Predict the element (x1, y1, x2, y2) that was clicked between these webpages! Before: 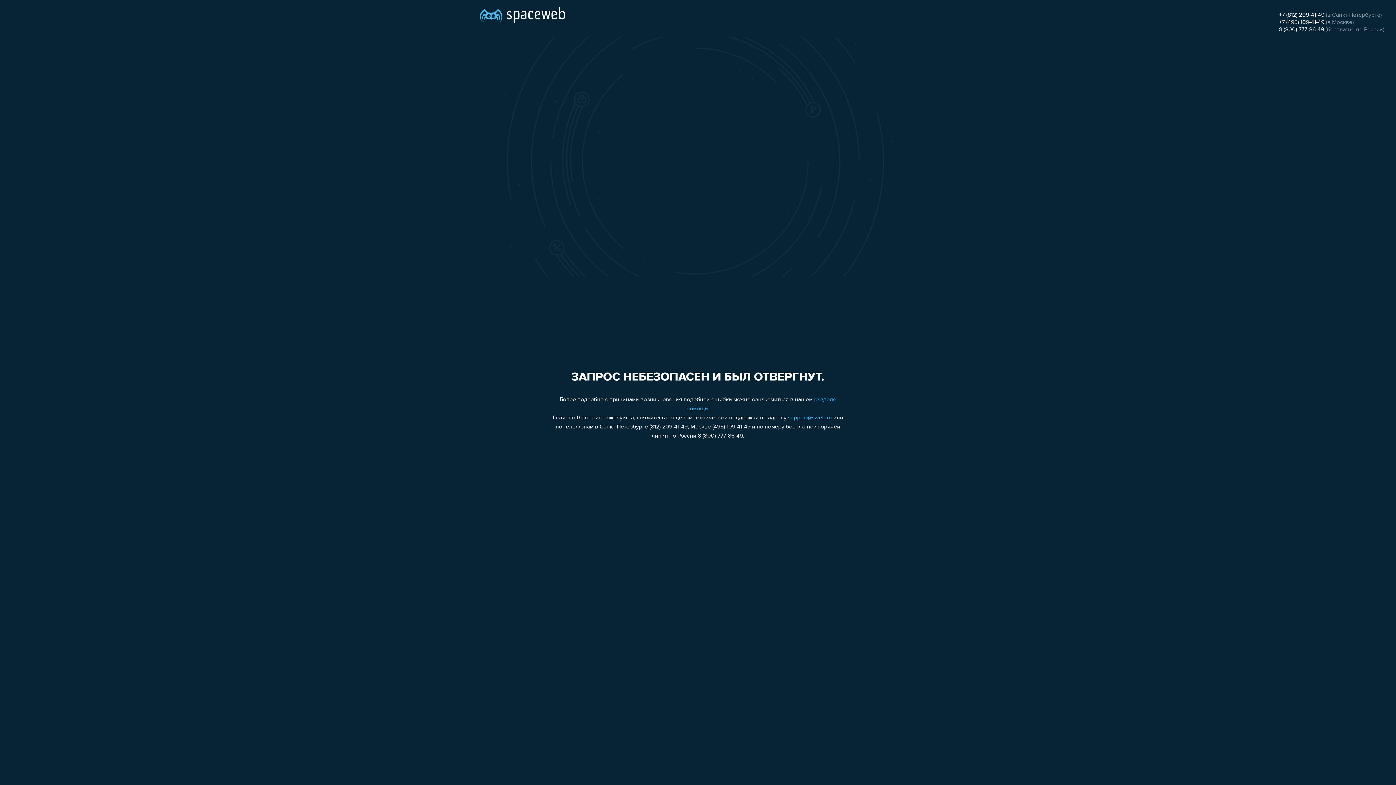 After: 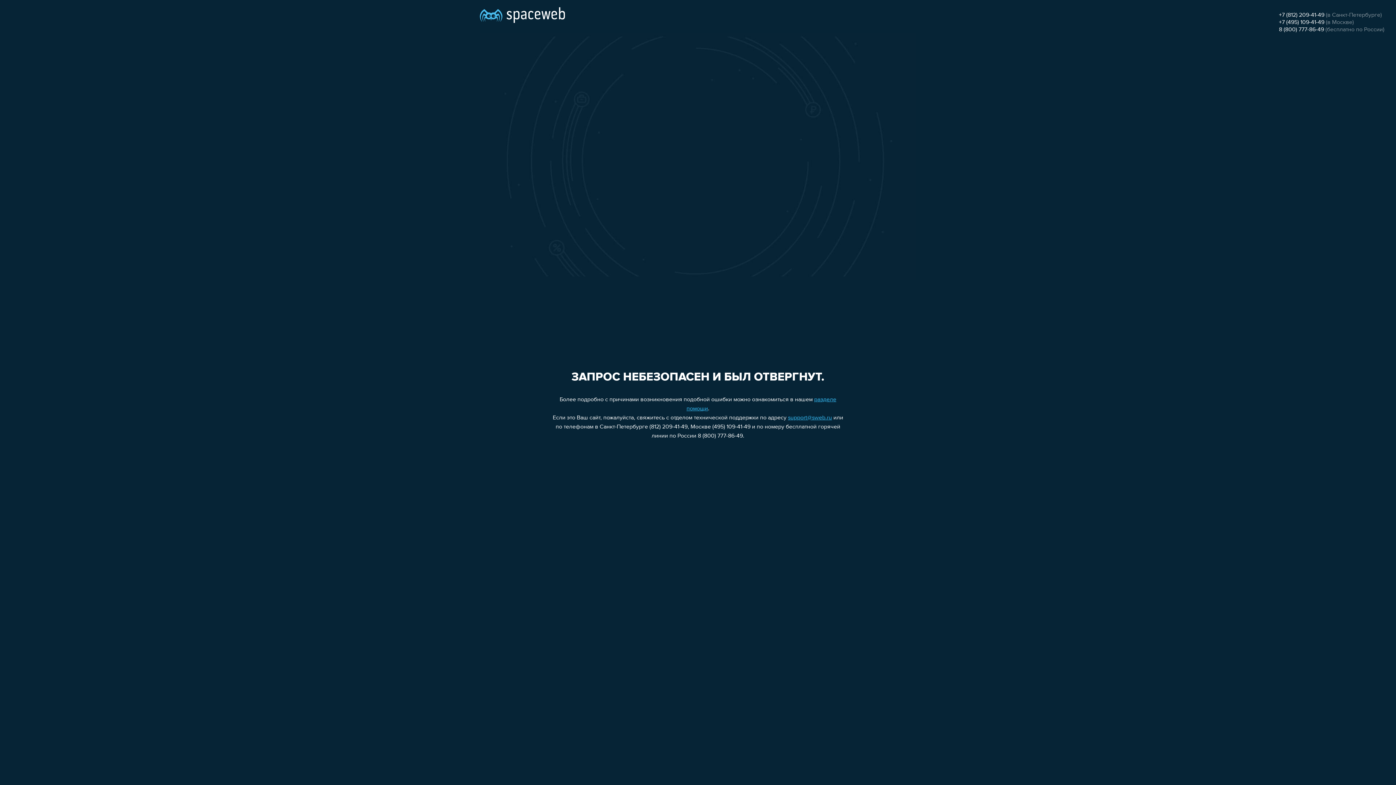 Action: label: +7 (495) 109-41-49 bbox: (1279, 19, 1324, 25)